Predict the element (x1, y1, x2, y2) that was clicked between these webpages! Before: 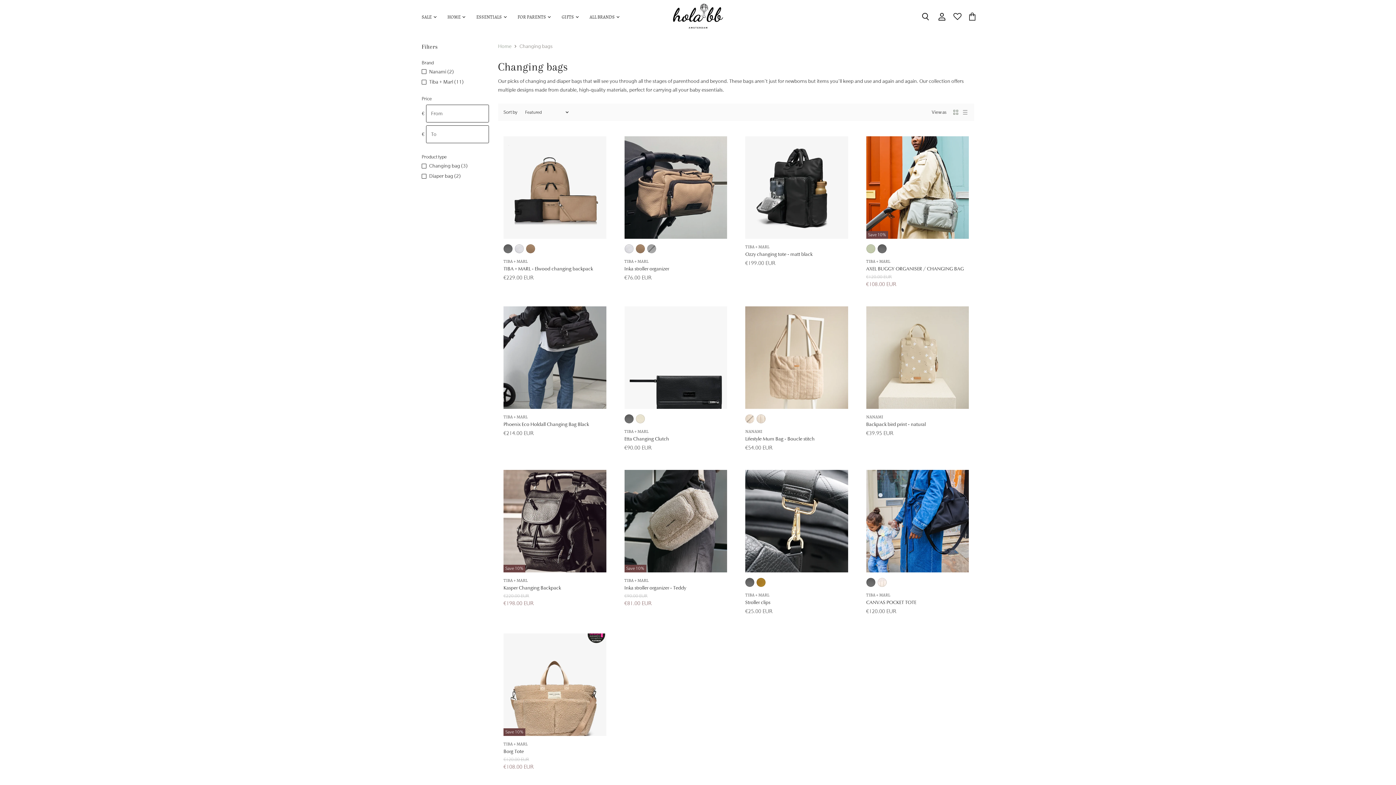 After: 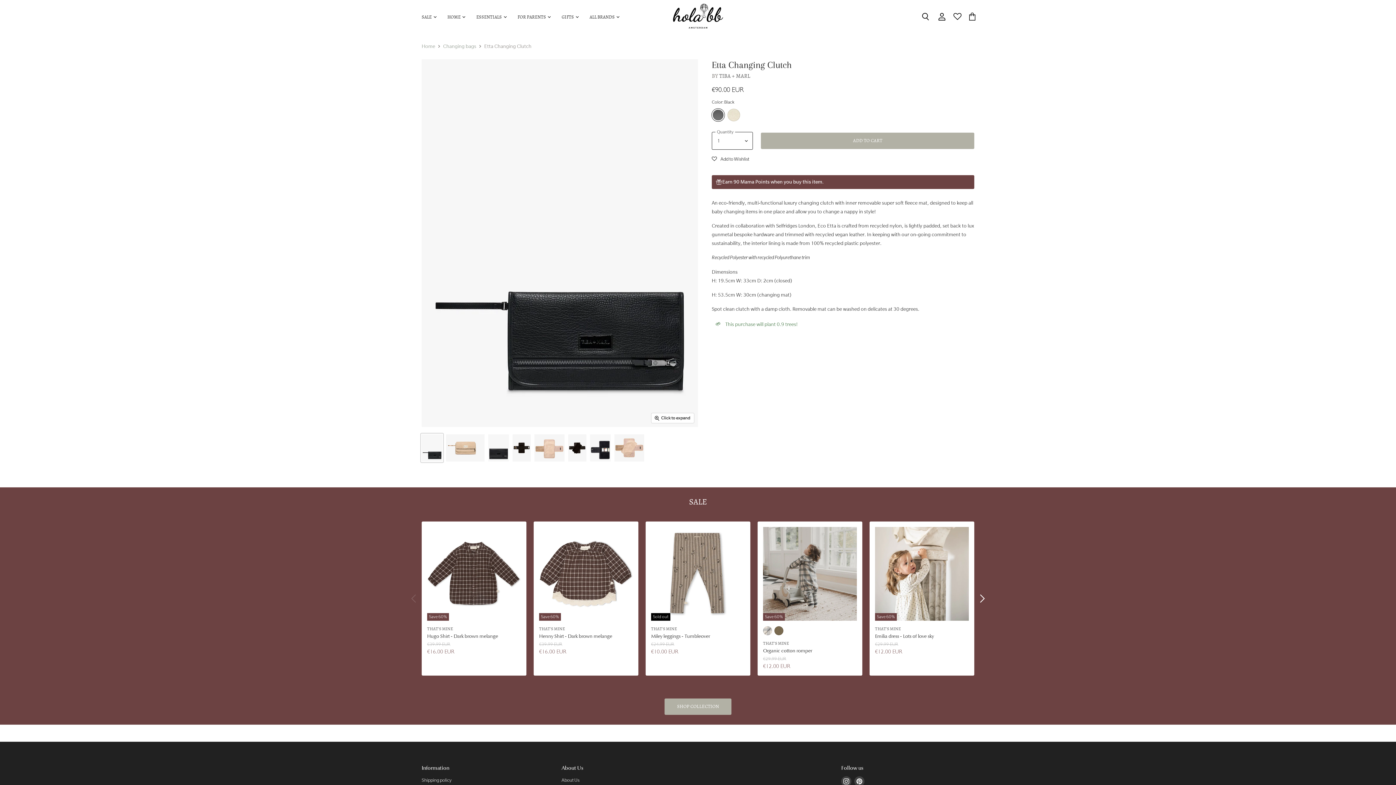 Action: bbox: (624, 435, 669, 442) label: Etta Changing Clutch